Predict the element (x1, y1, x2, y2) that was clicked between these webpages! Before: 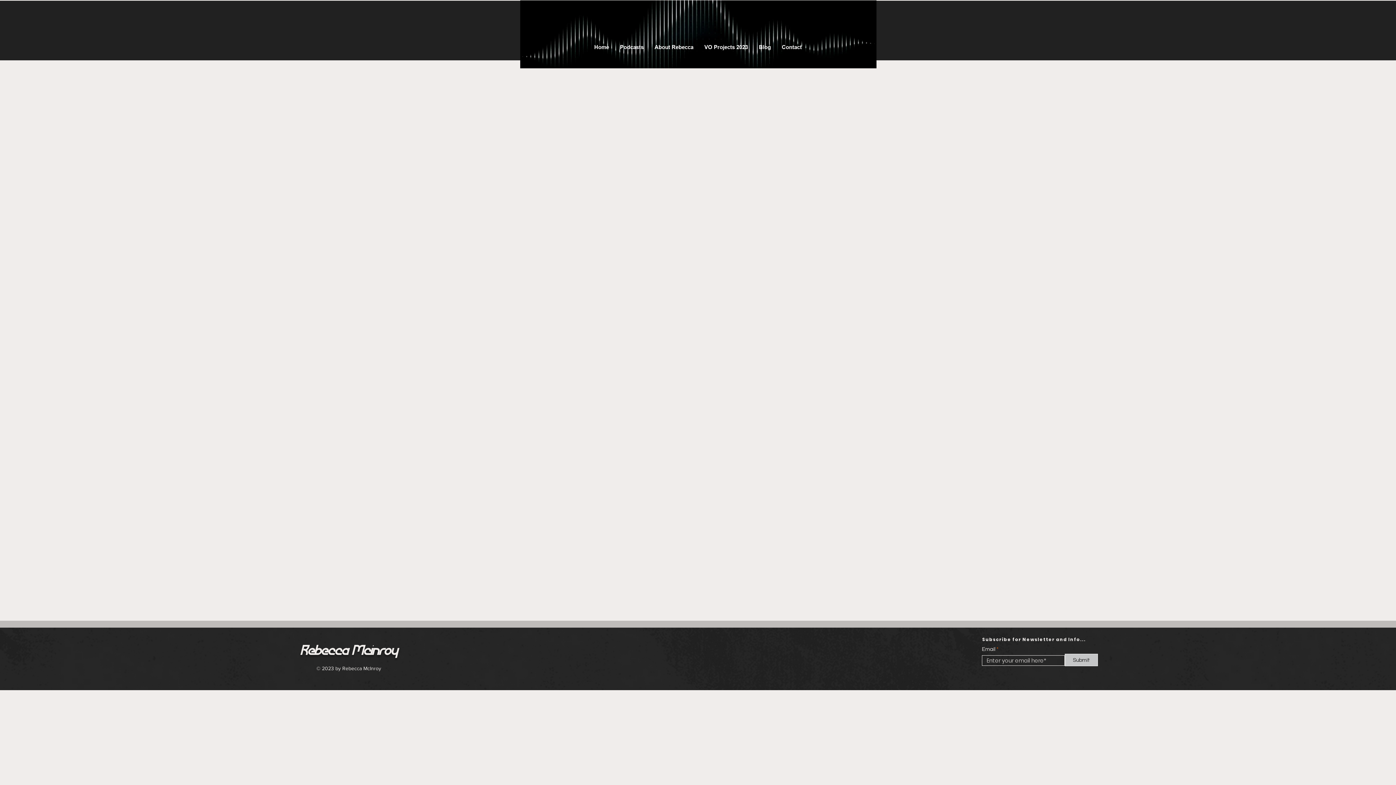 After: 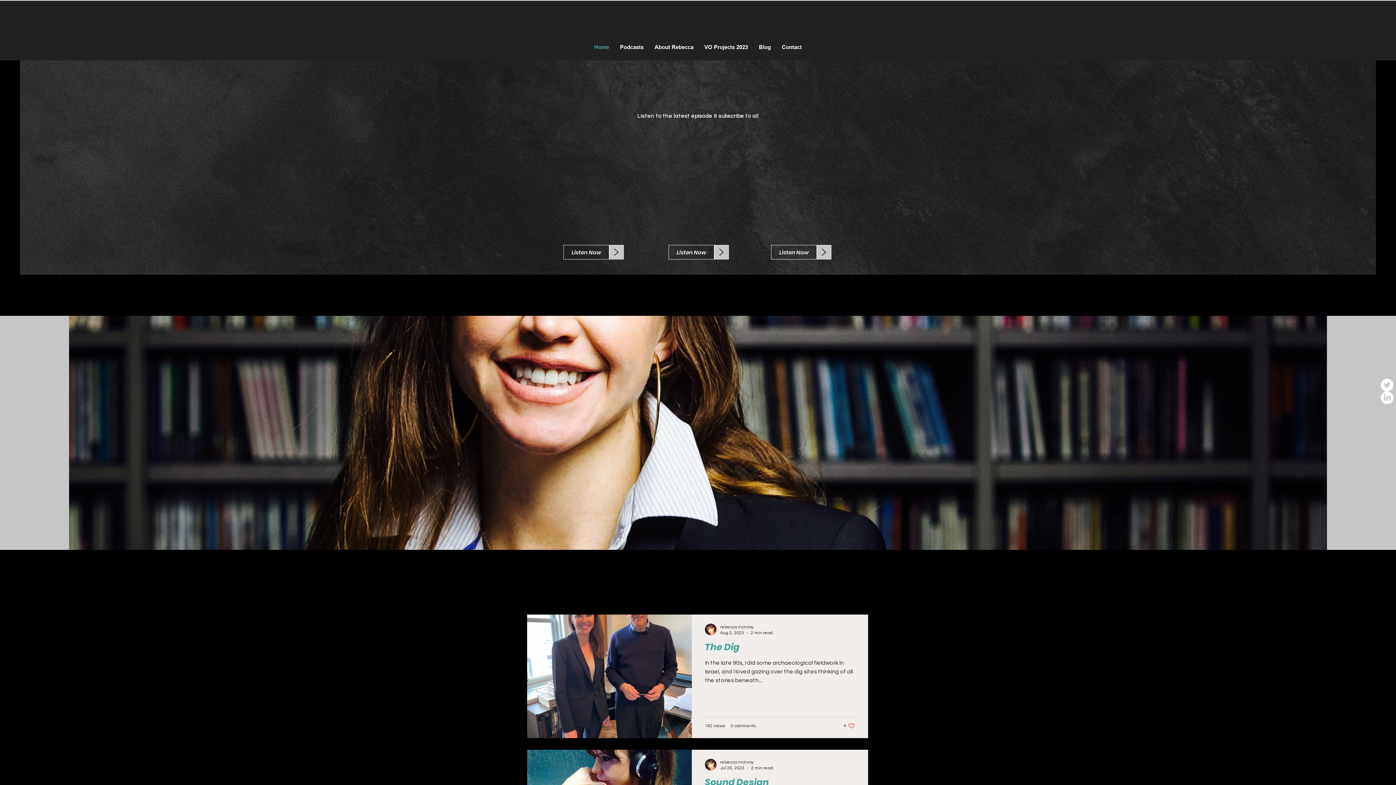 Action: label: Home bbox: (588, 38, 614, 56)